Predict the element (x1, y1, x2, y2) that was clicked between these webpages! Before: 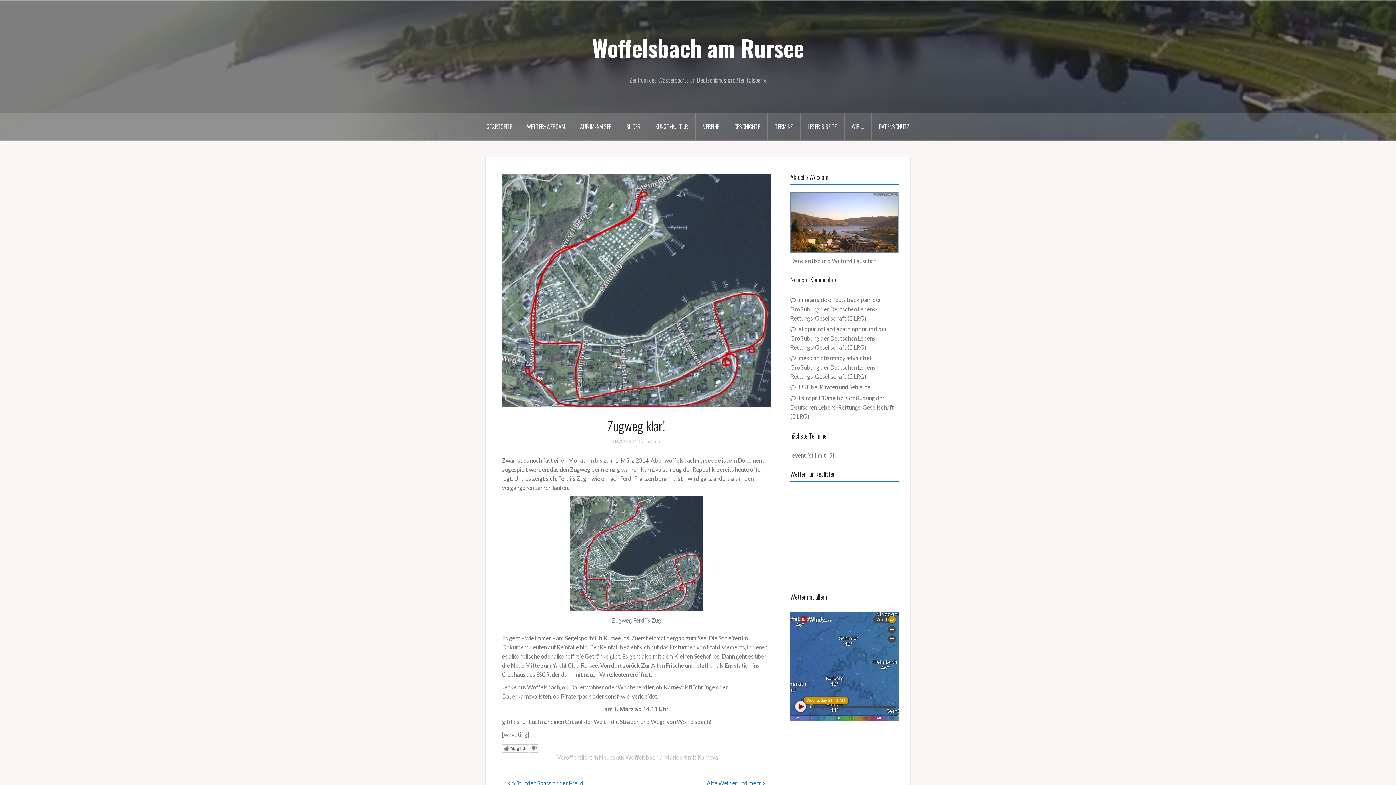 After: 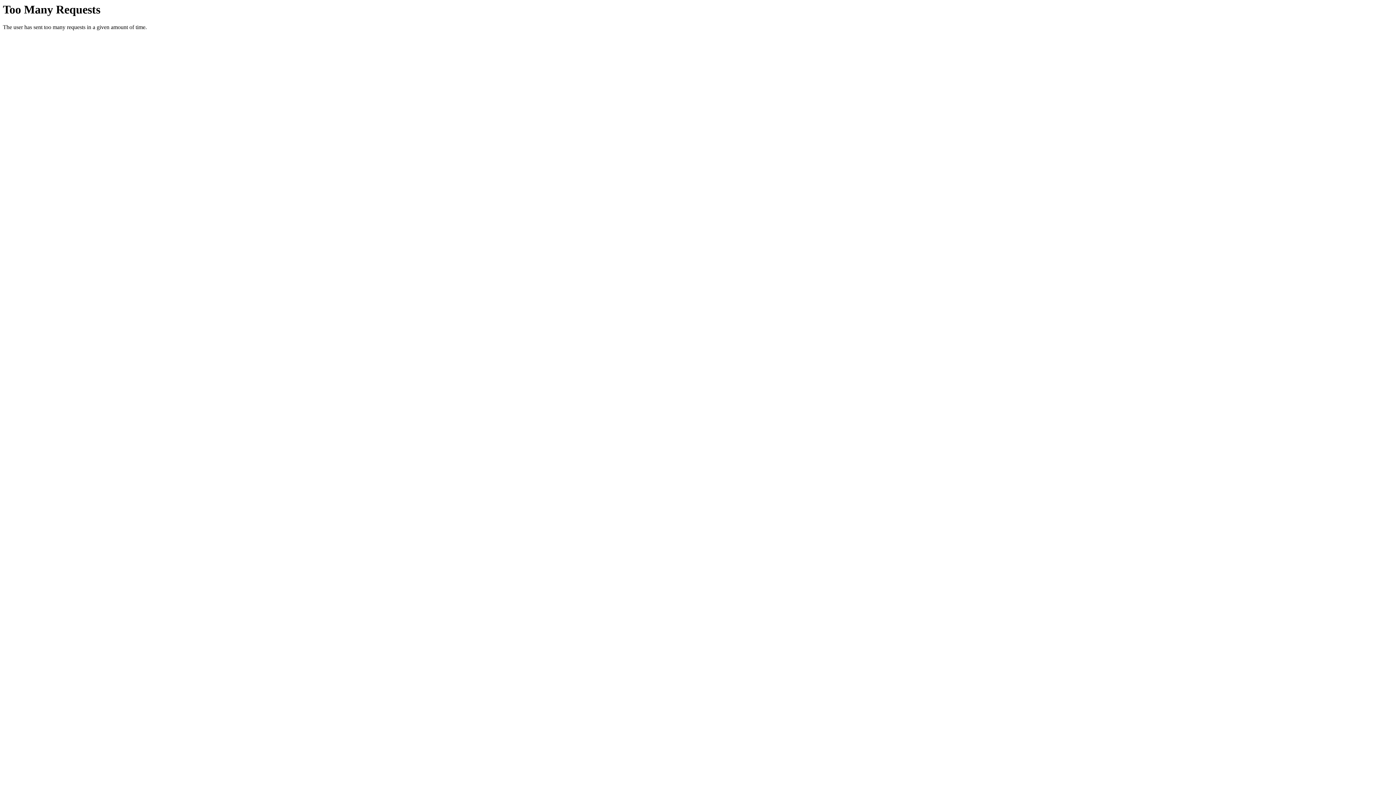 Action: bbox: (790, 217, 899, 224)